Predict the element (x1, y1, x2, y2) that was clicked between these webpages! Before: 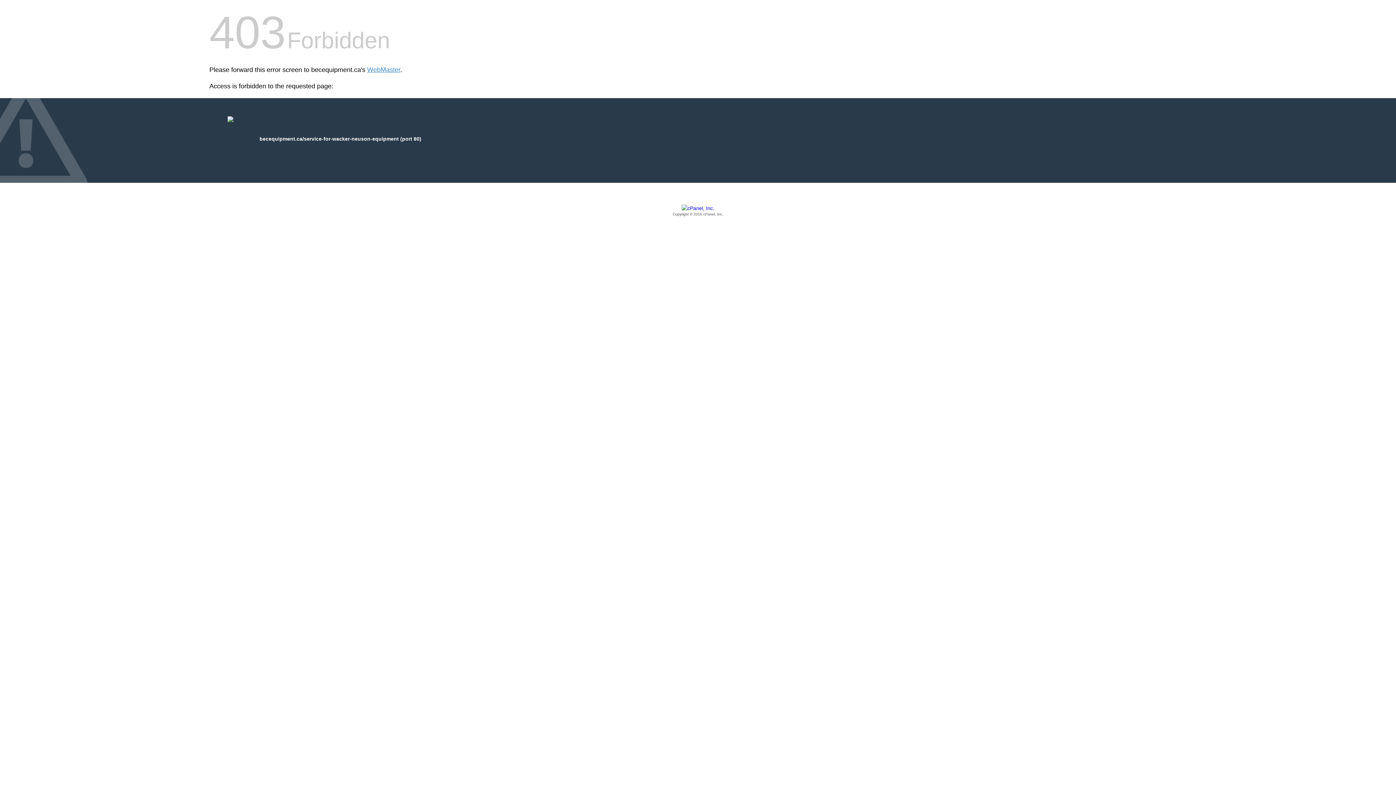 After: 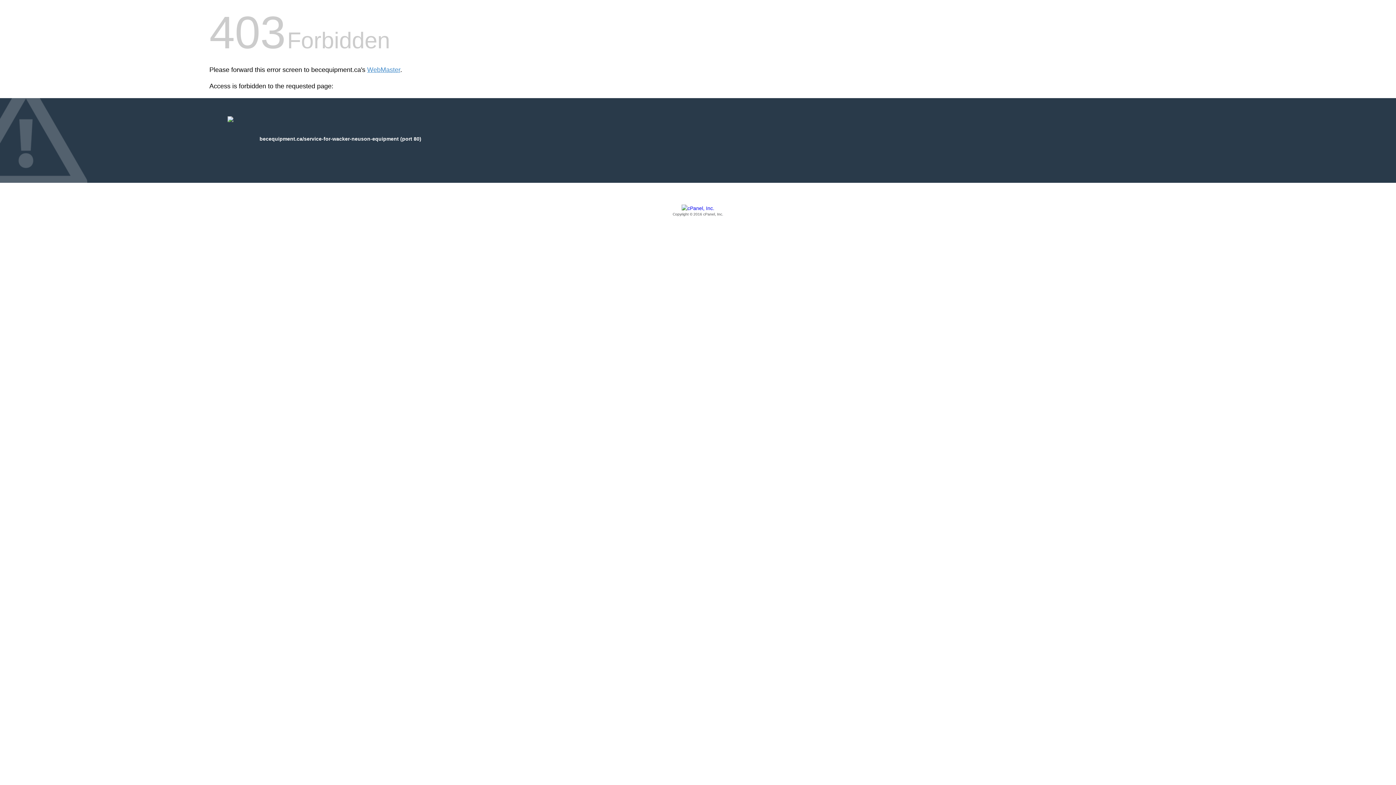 Action: bbox: (209, 205, 1186, 217) label: Copyright © 2016 cPanel, Inc.